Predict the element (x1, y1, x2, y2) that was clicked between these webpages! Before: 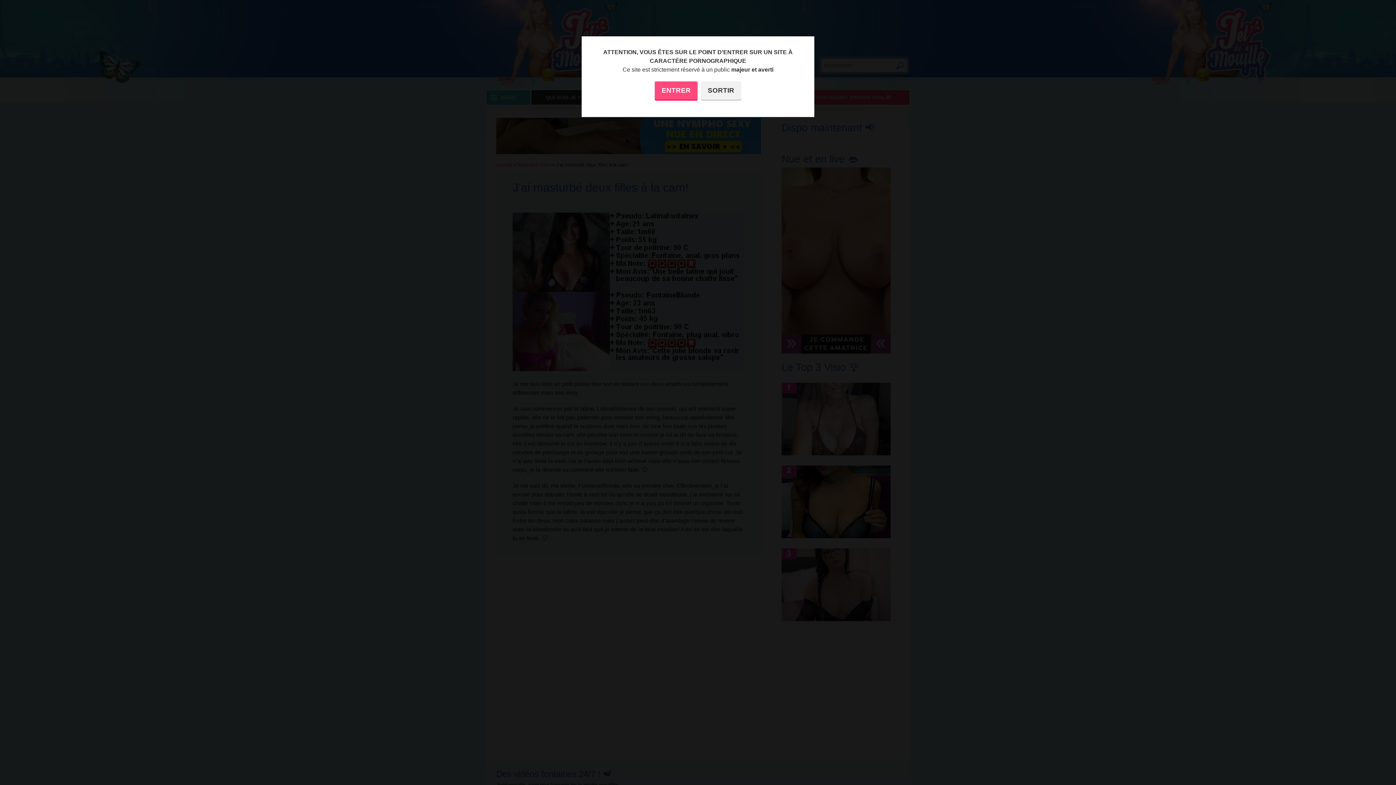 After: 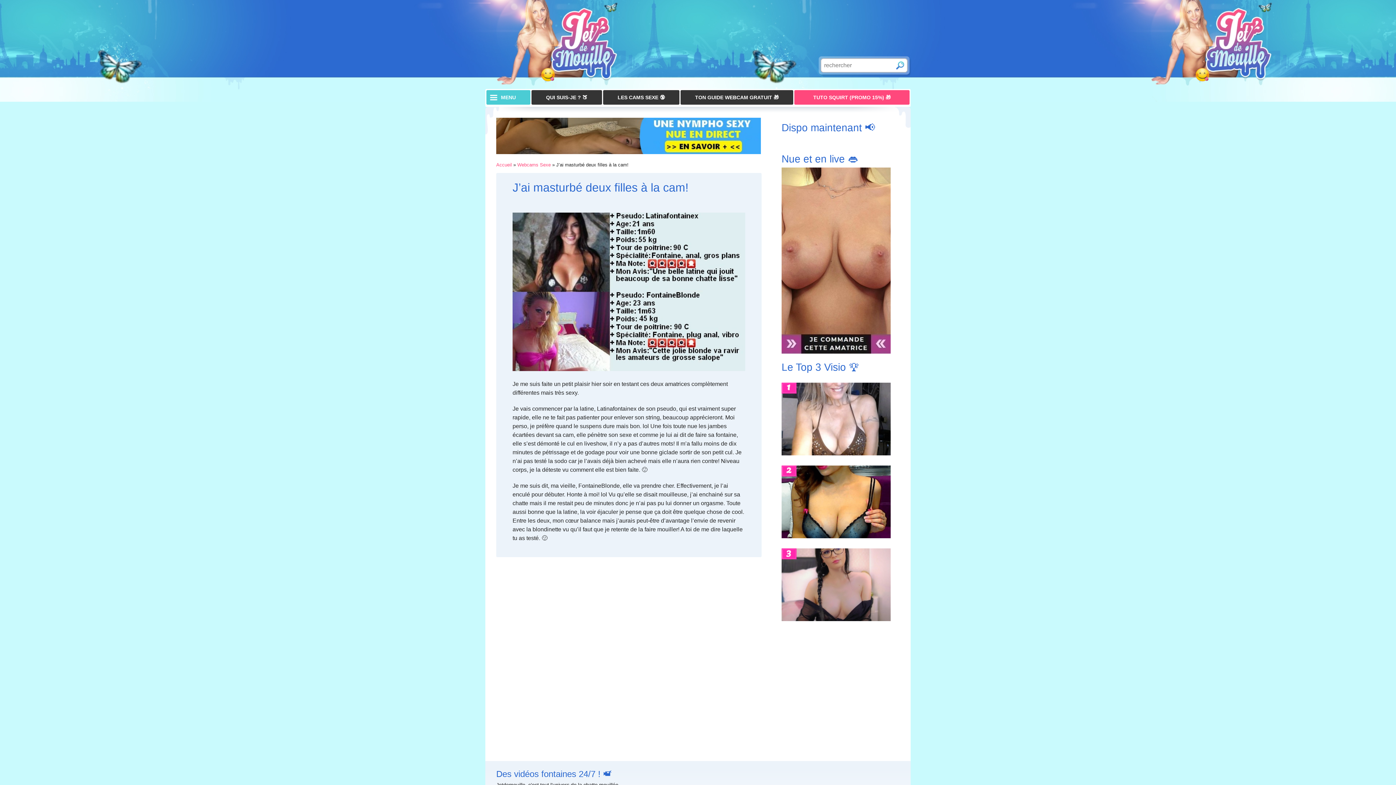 Action: bbox: (655, 81, 697, 99) label: ENTRER